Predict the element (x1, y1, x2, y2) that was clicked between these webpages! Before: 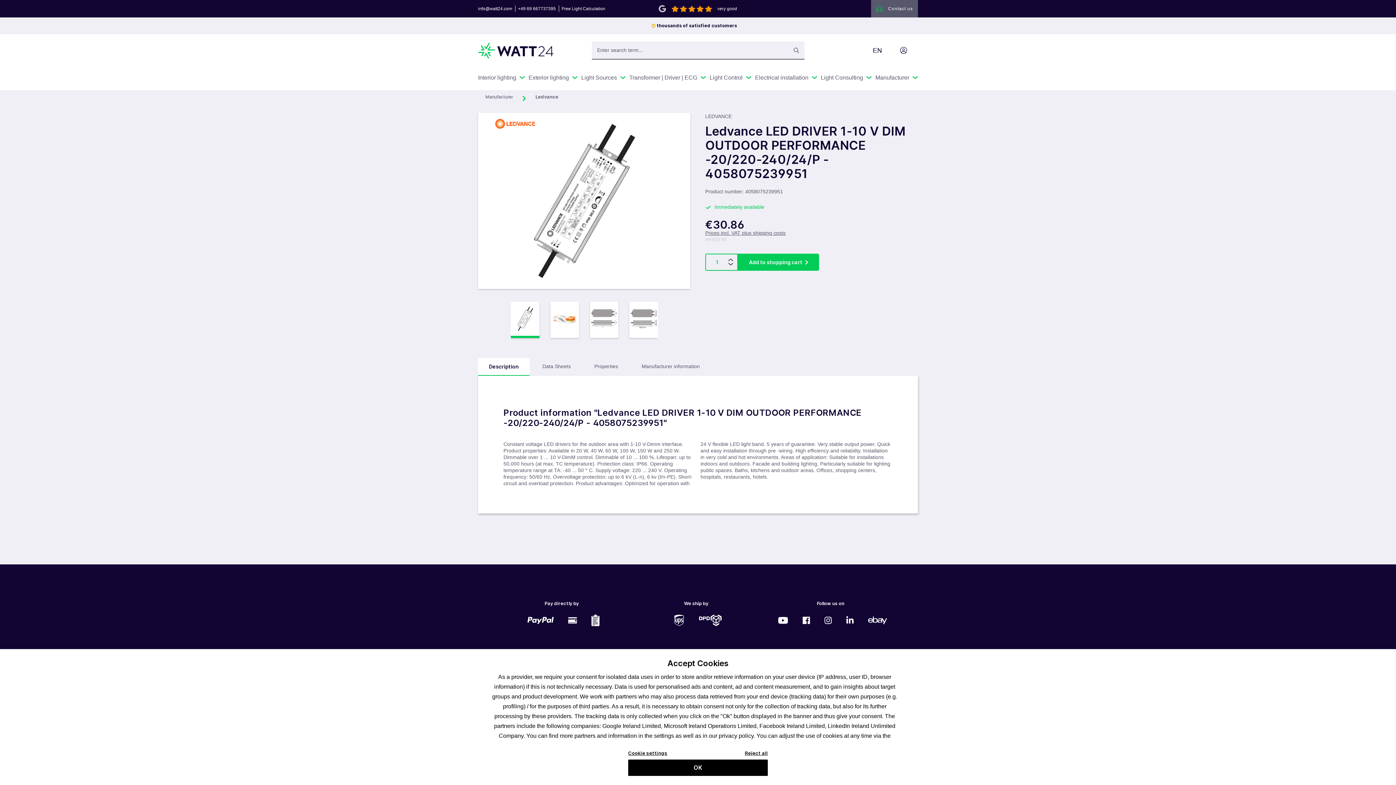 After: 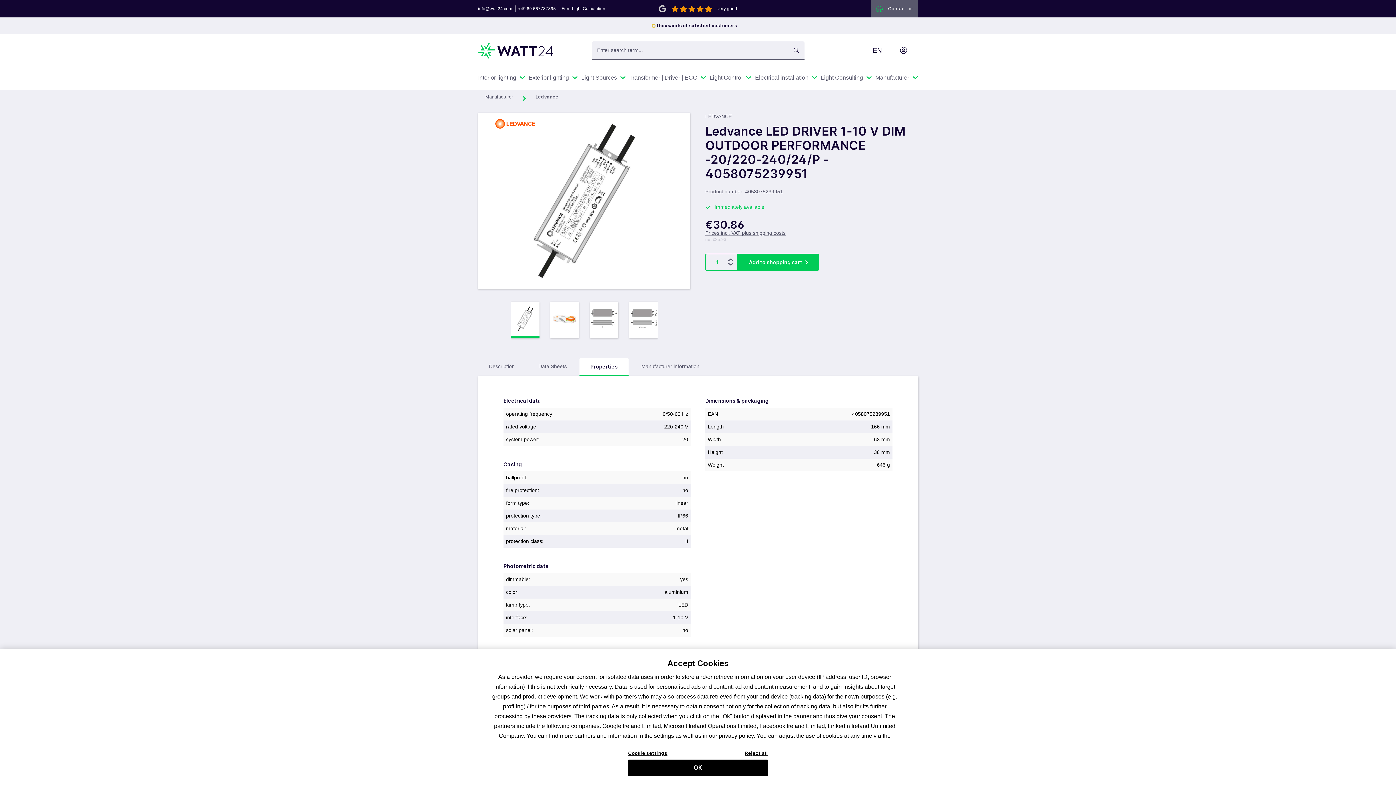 Action: label: Properties bbox: (583, 358, 629, 375)